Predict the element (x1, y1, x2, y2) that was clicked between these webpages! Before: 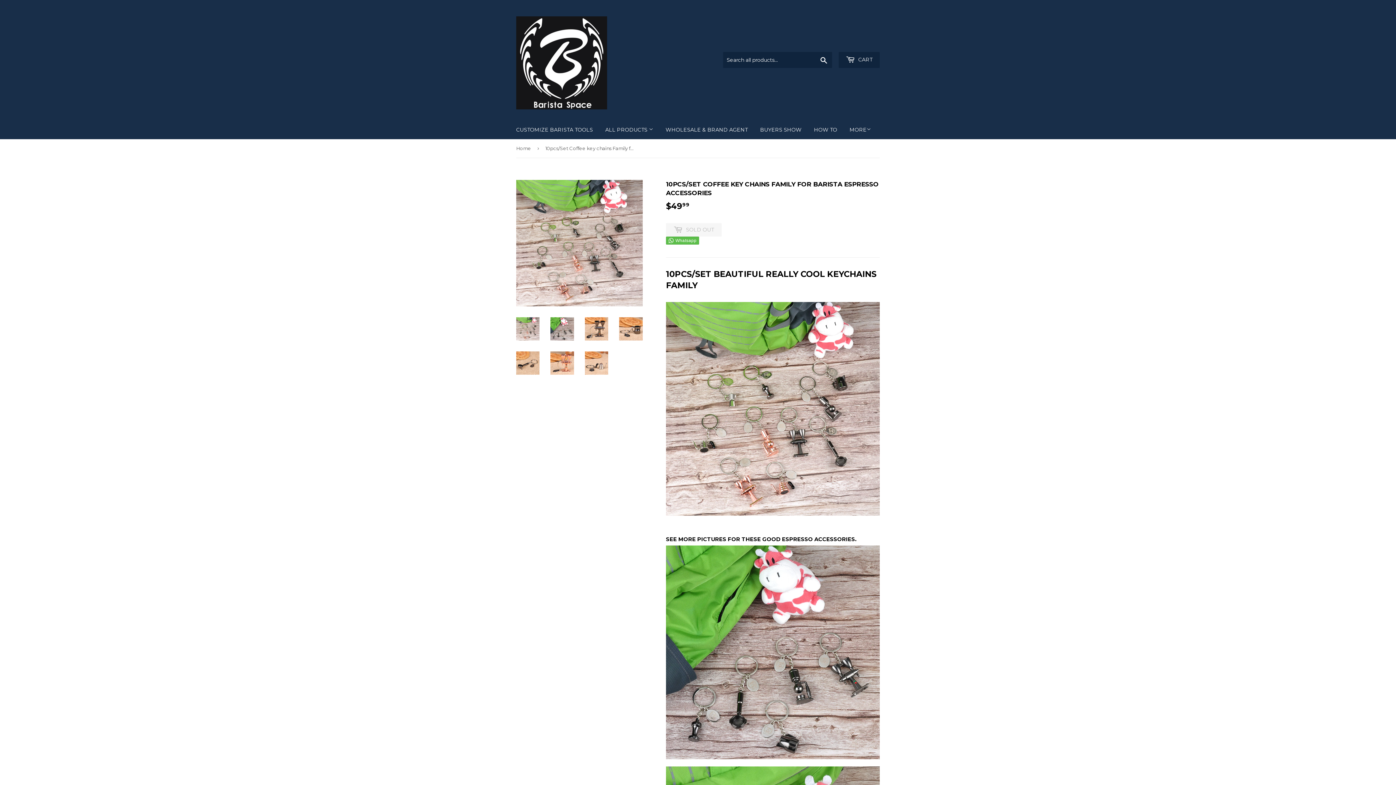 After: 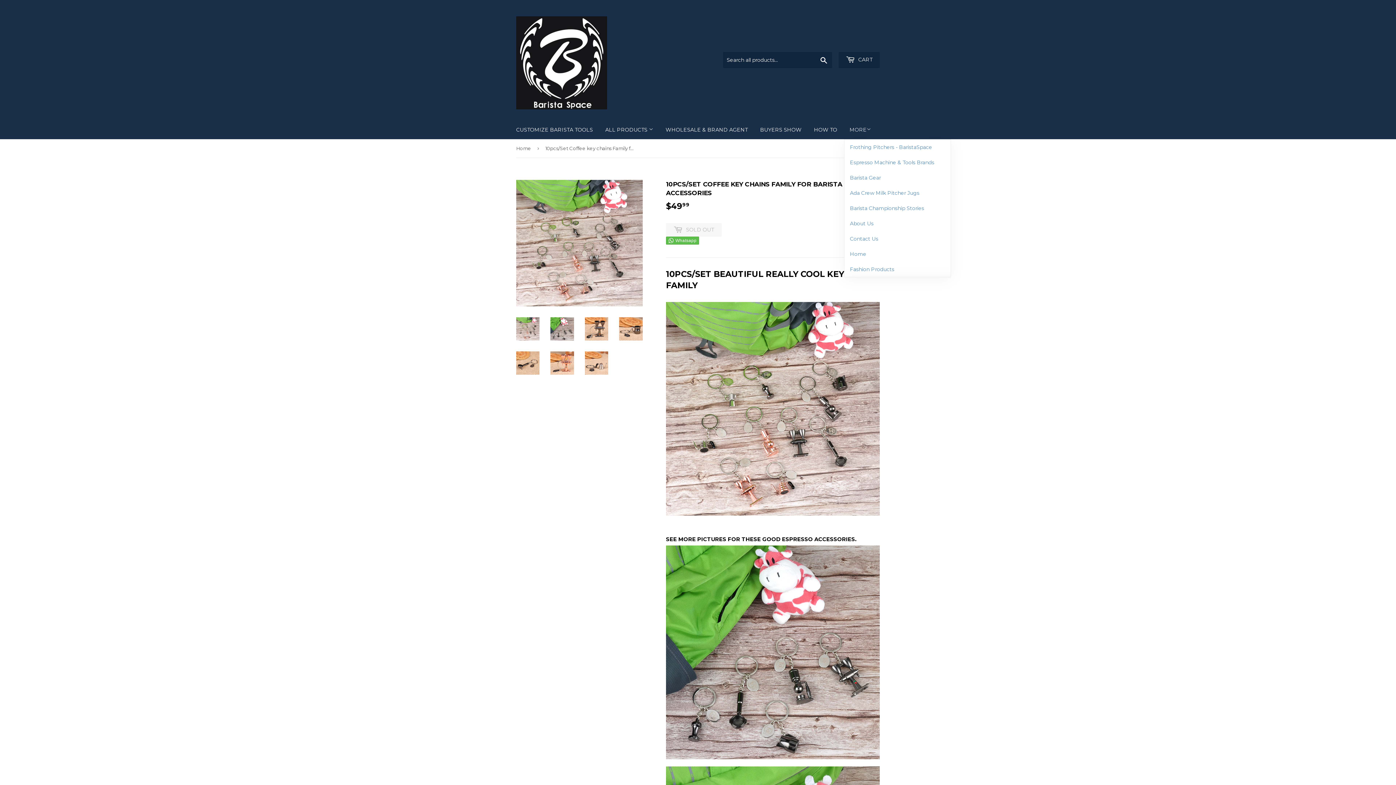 Action: bbox: (844, 120, 876, 139) label: MORE